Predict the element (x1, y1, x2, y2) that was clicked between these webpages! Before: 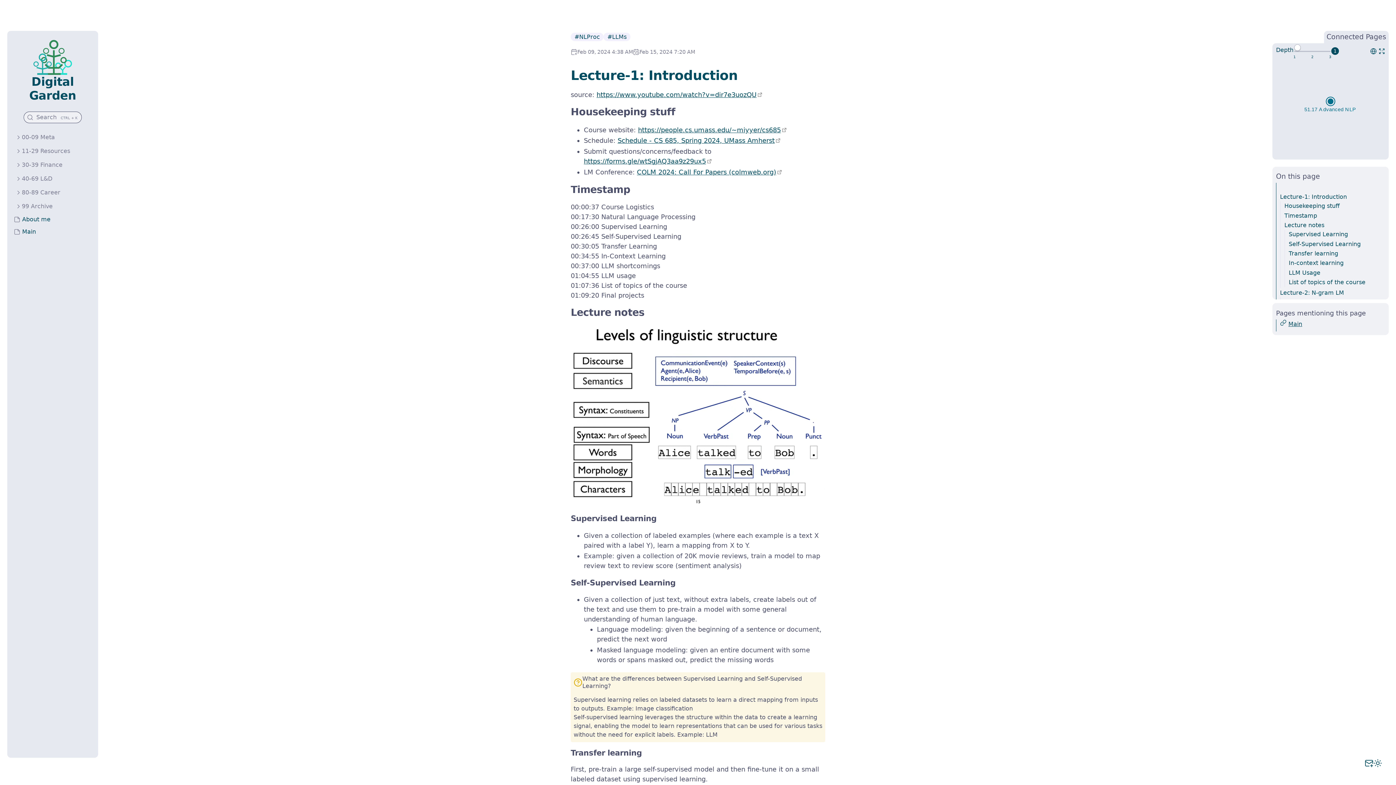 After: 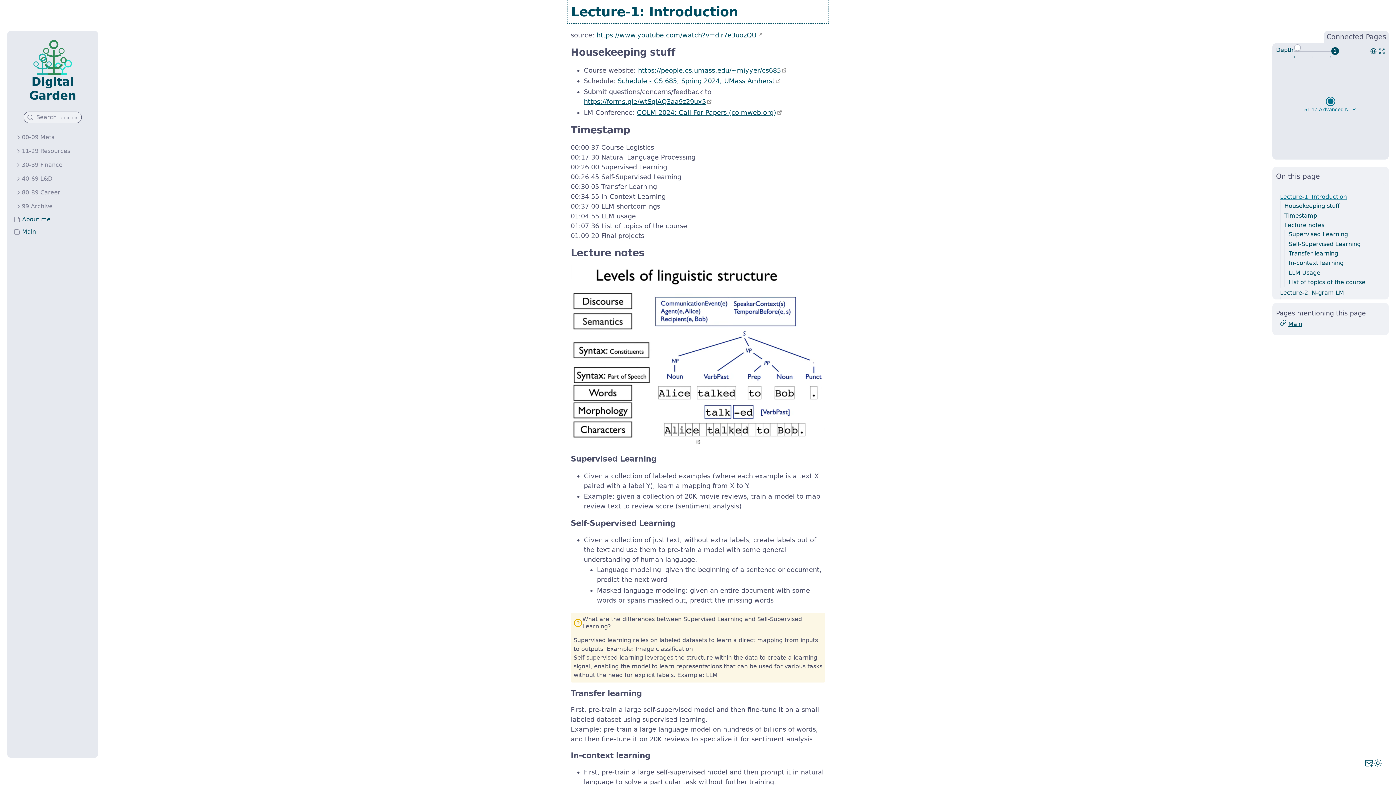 Action: bbox: (1280, 193, 1347, 200) label: Lecture-1: Introduction